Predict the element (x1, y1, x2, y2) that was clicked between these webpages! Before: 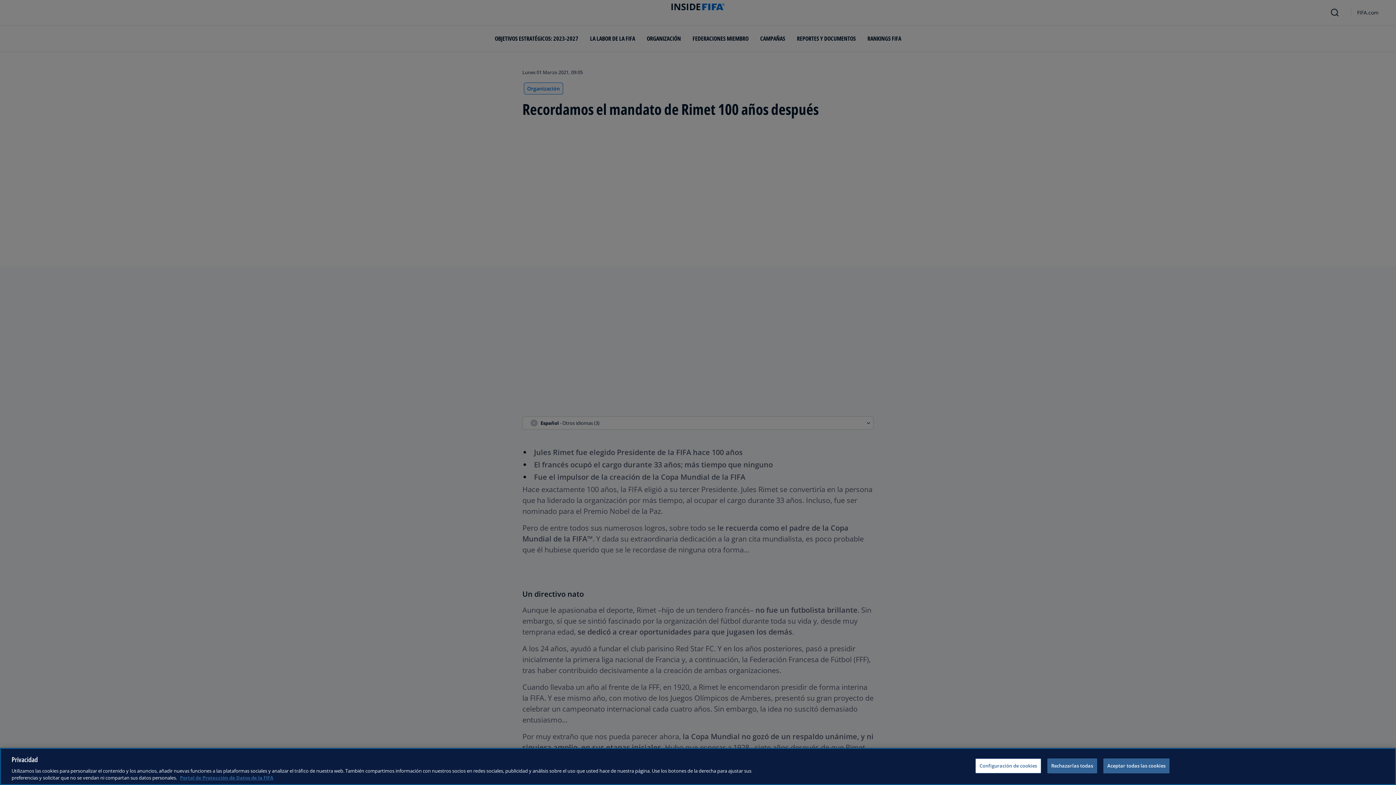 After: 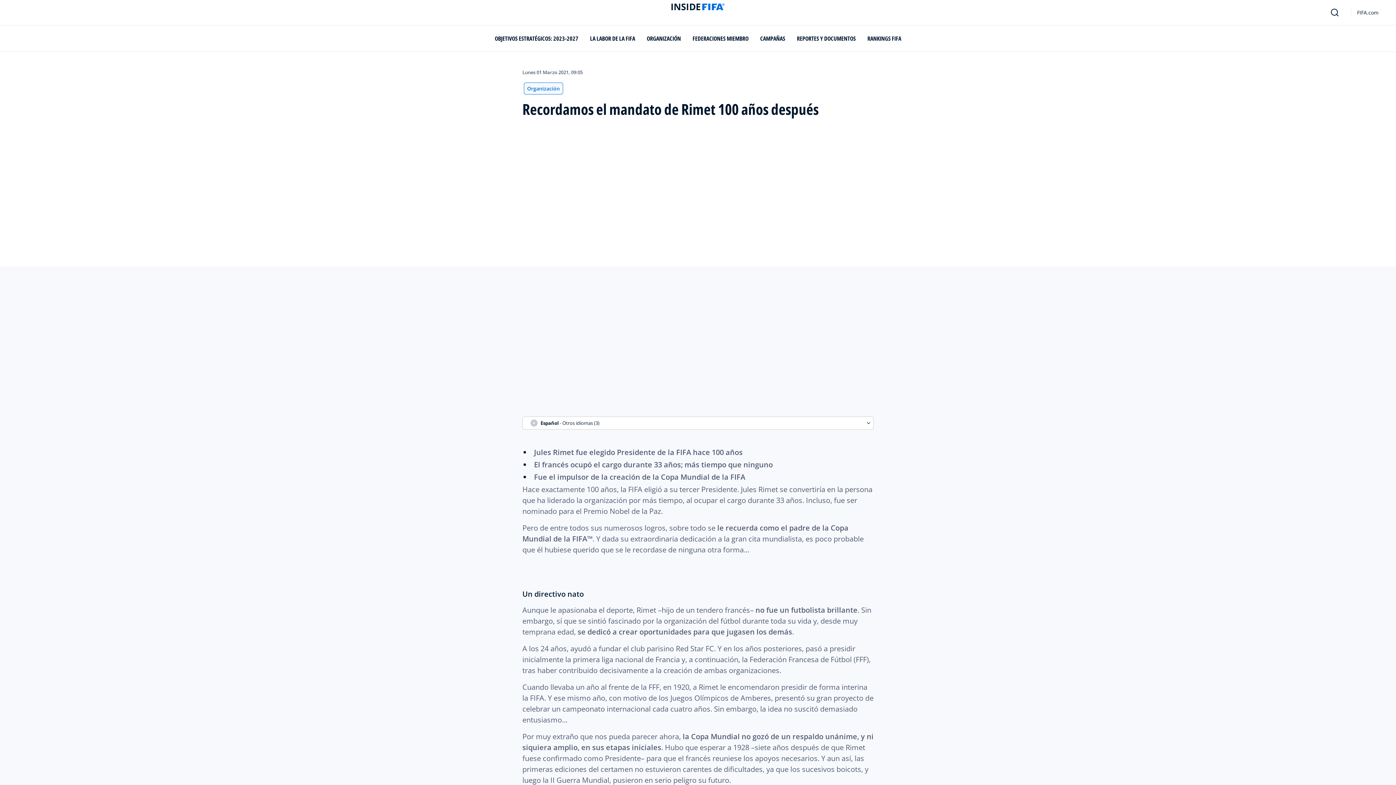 Action: bbox: (1047, 758, 1097, 773) label: Rechazarlas todas